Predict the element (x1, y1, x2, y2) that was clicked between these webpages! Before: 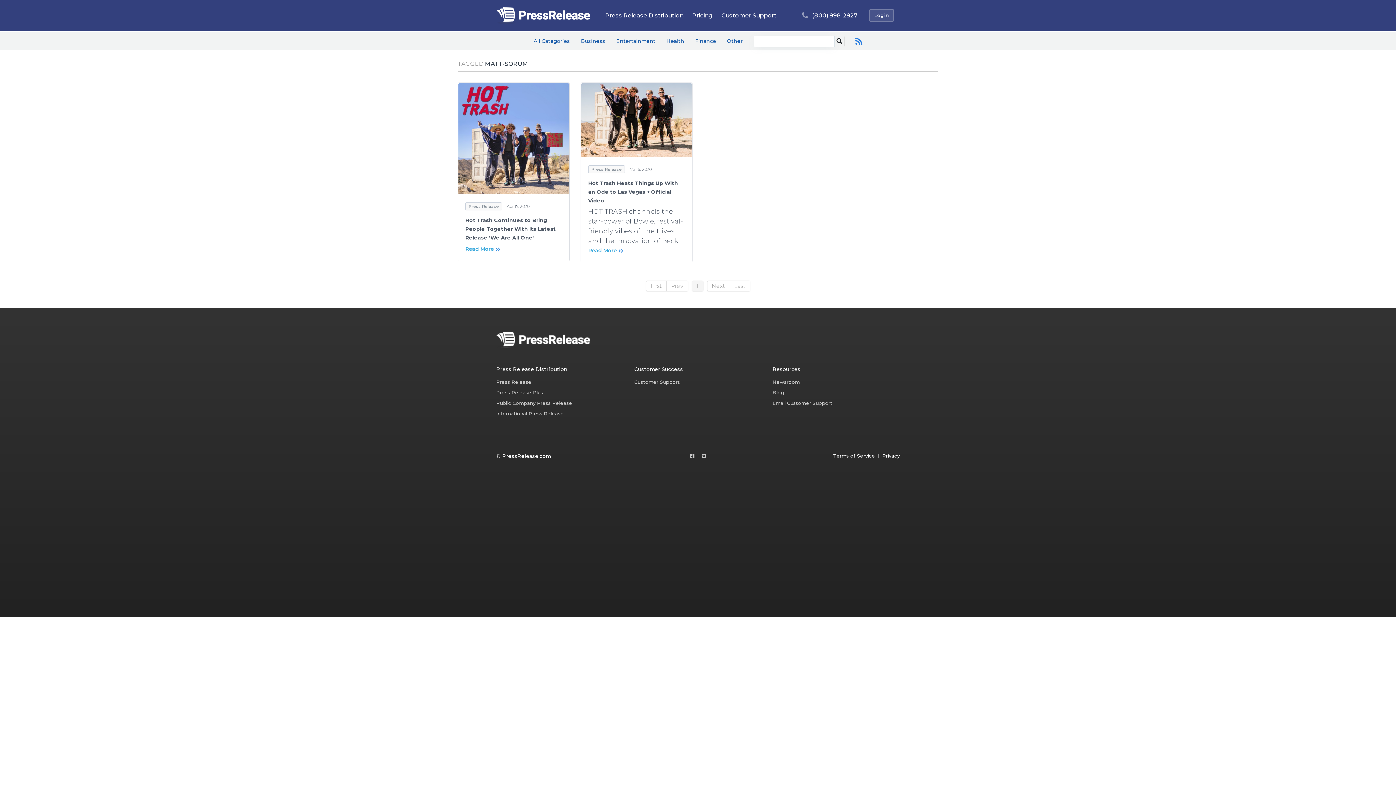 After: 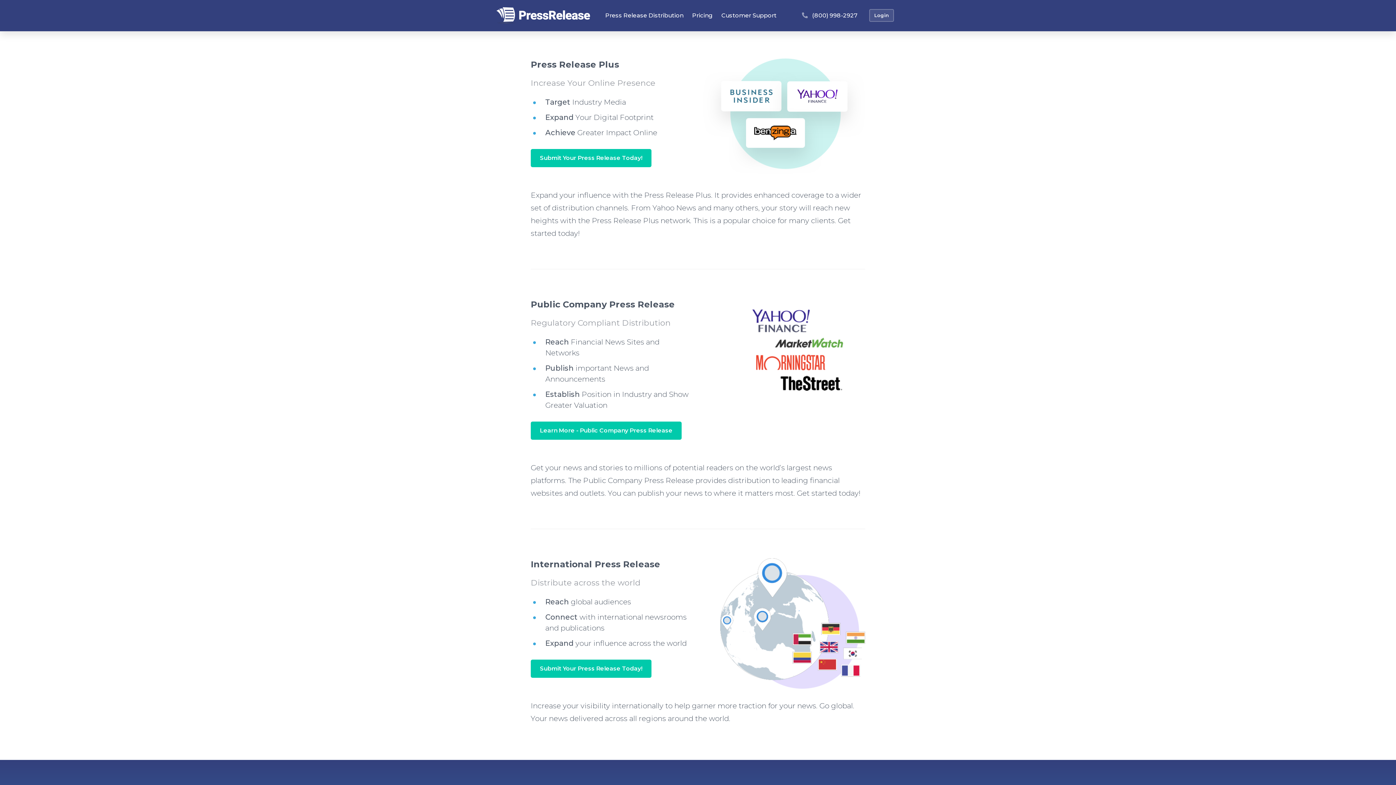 Action: label: Press Release Plus bbox: (496, 389, 543, 395)